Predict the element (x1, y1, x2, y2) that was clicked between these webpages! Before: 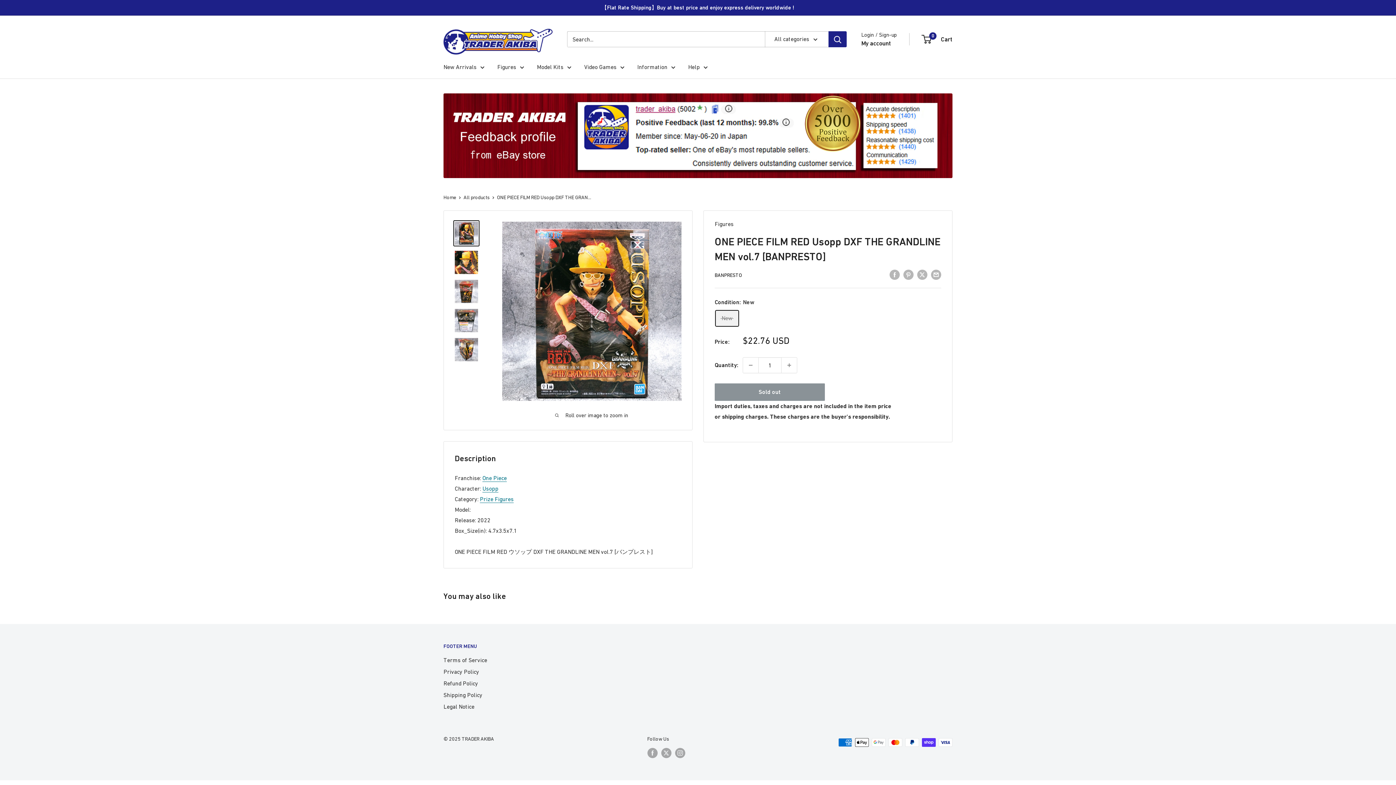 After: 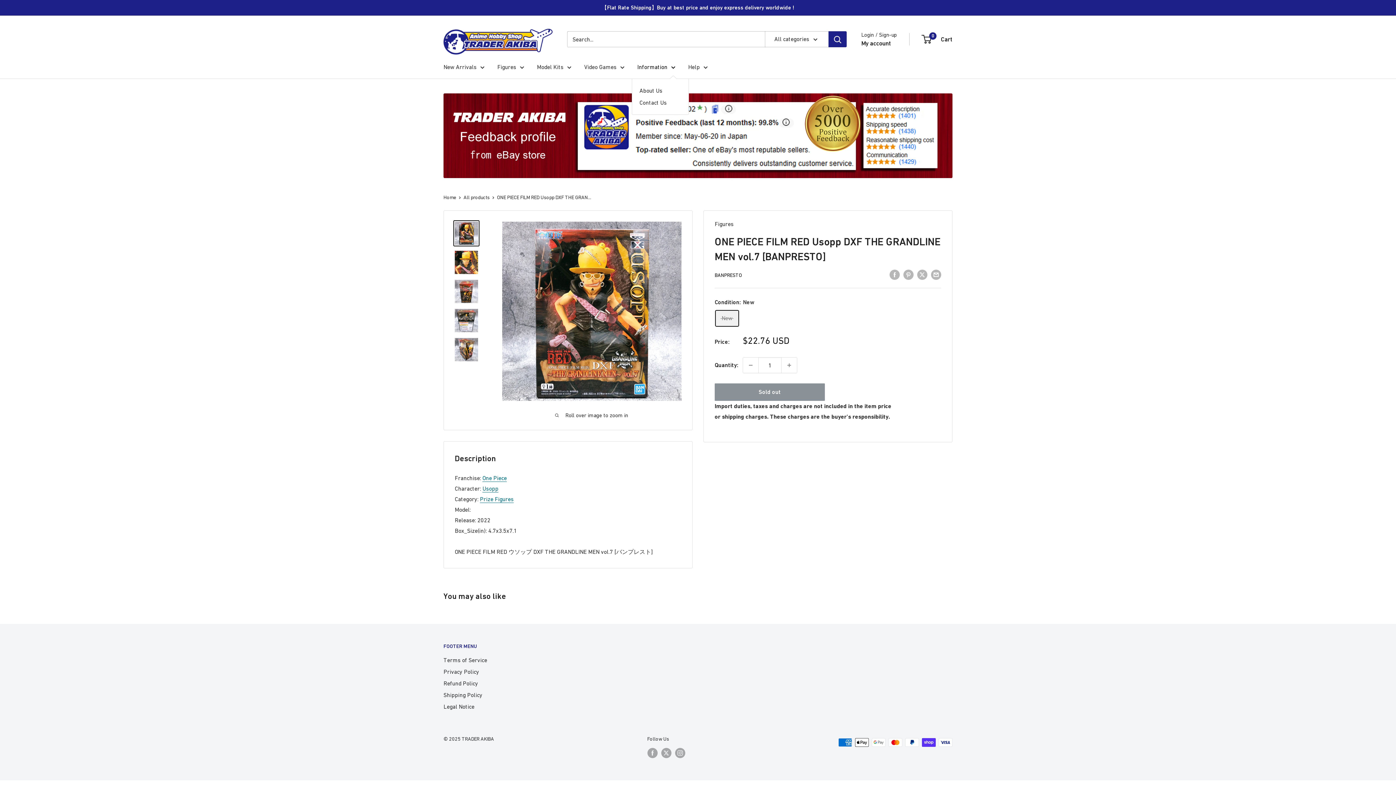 Action: label: Information bbox: (637, 61, 675, 72)